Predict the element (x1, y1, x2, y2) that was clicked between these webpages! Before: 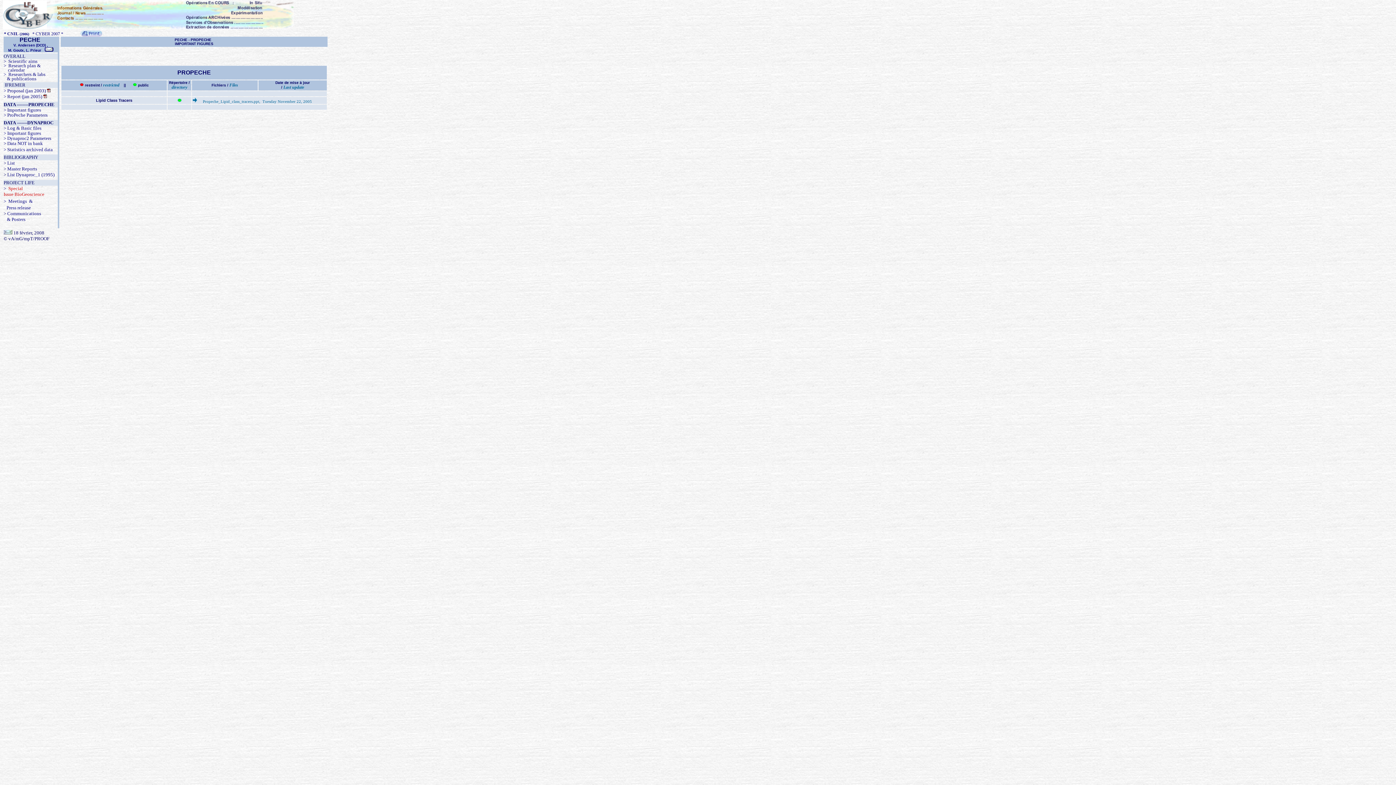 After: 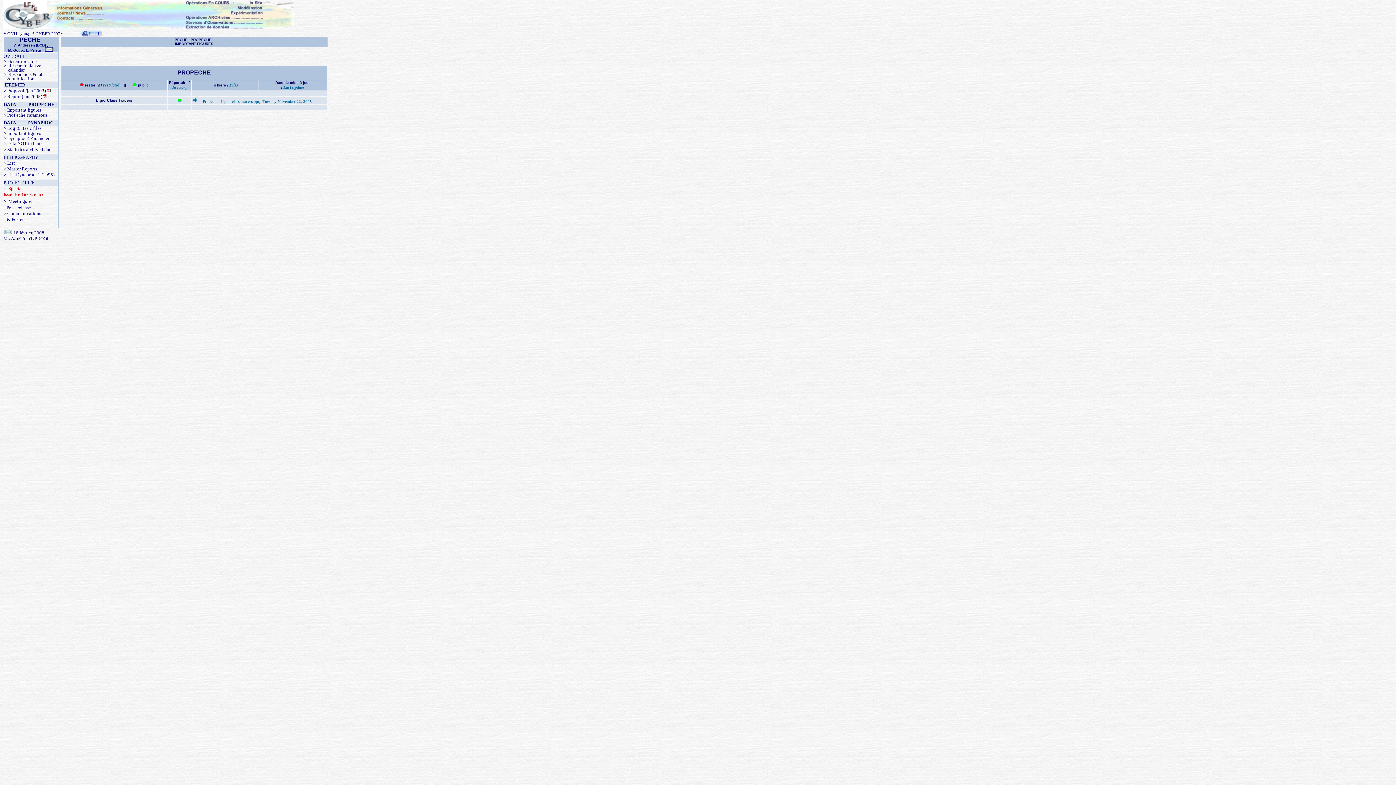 Action: bbox: (46, 88, 50, 93)